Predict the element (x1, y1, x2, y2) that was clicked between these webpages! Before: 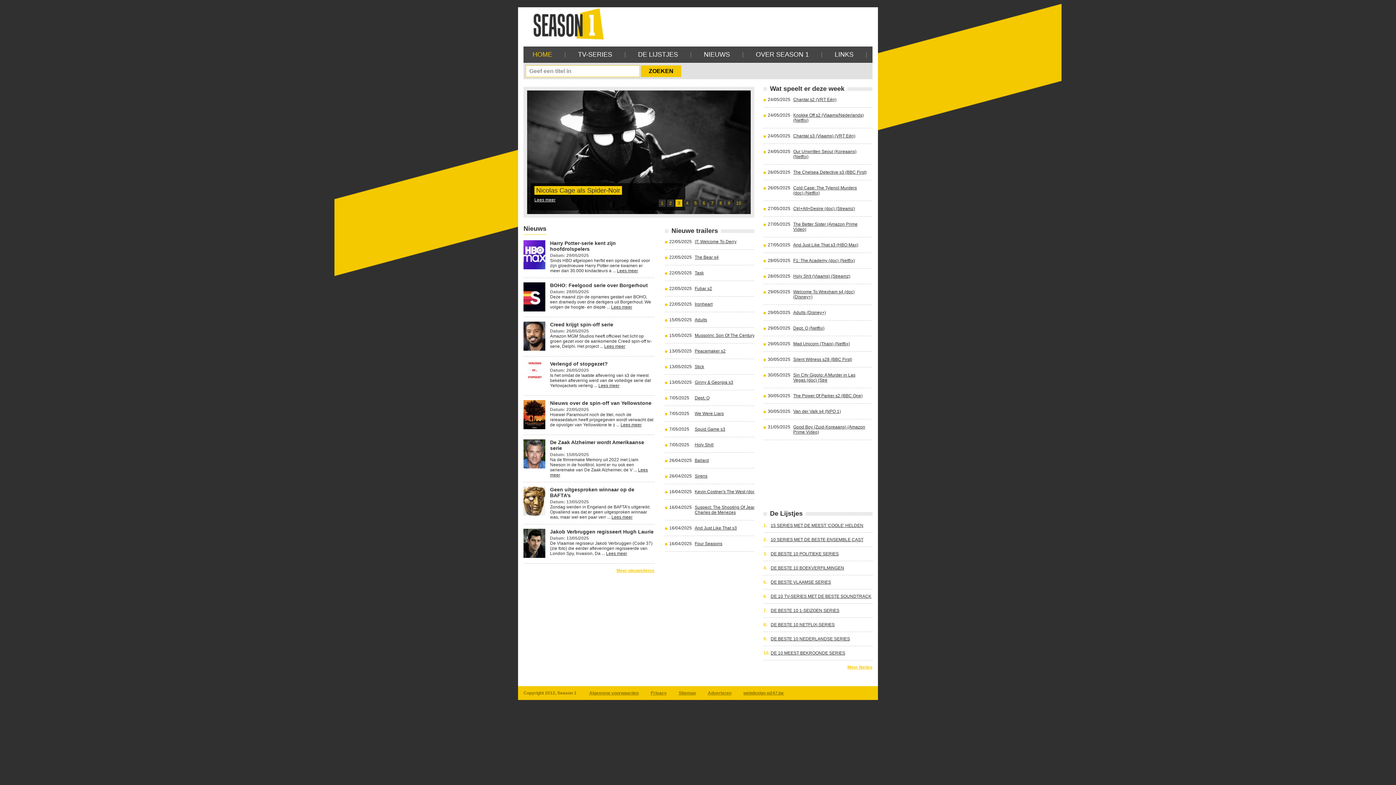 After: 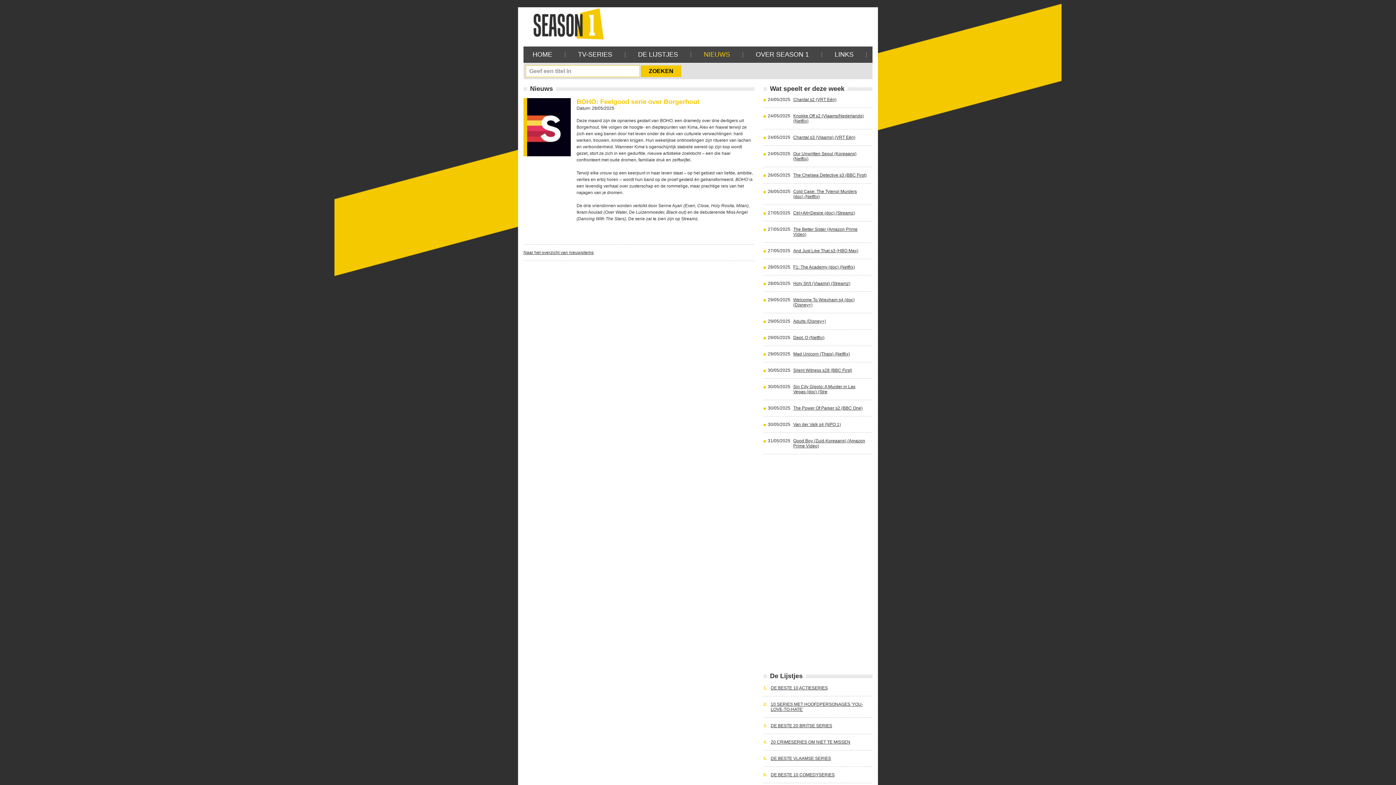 Action: label: BOHO: Feelgood serie over Borgerhout bbox: (550, 282, 648, 288)